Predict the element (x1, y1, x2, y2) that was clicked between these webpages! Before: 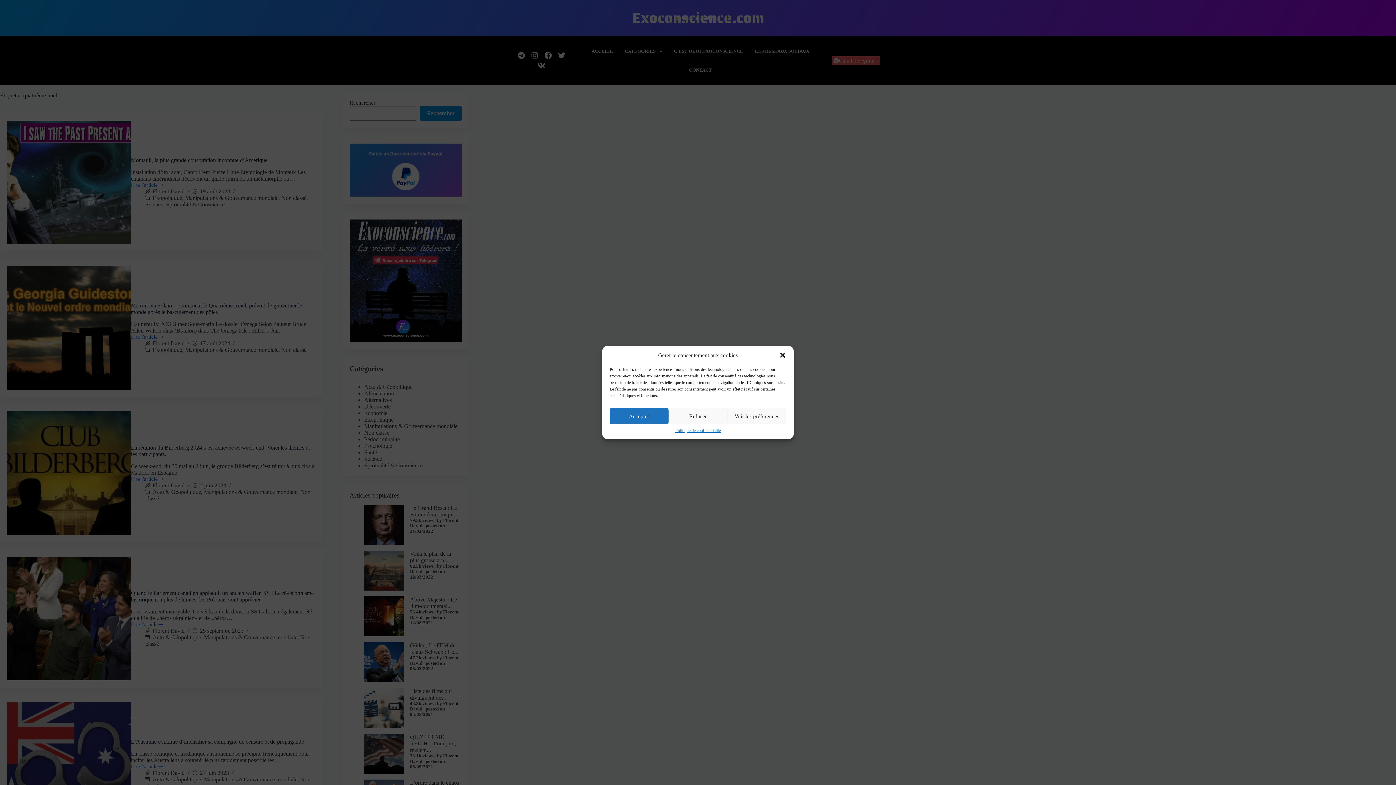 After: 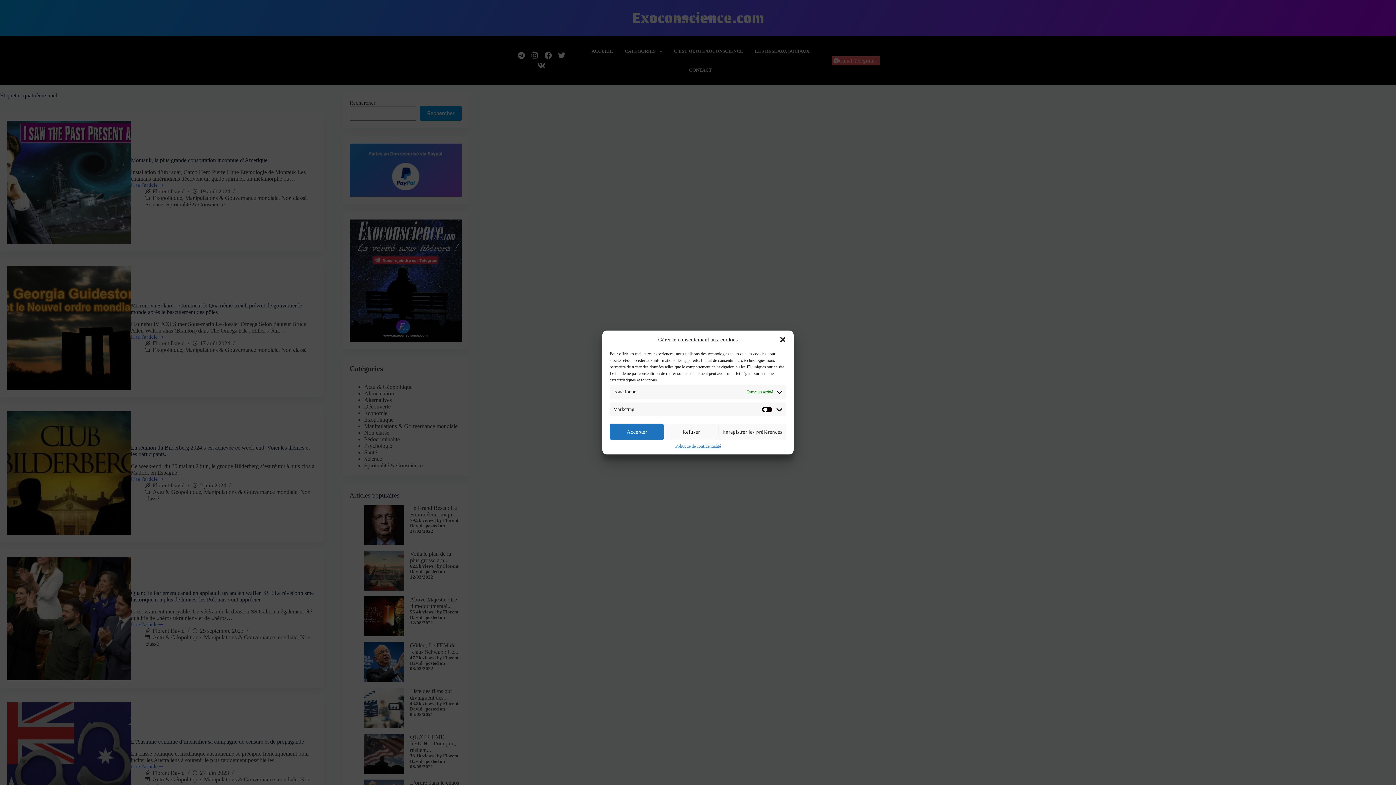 Action: label: Voir les préférences bbox: (727, 408, 786, 424)